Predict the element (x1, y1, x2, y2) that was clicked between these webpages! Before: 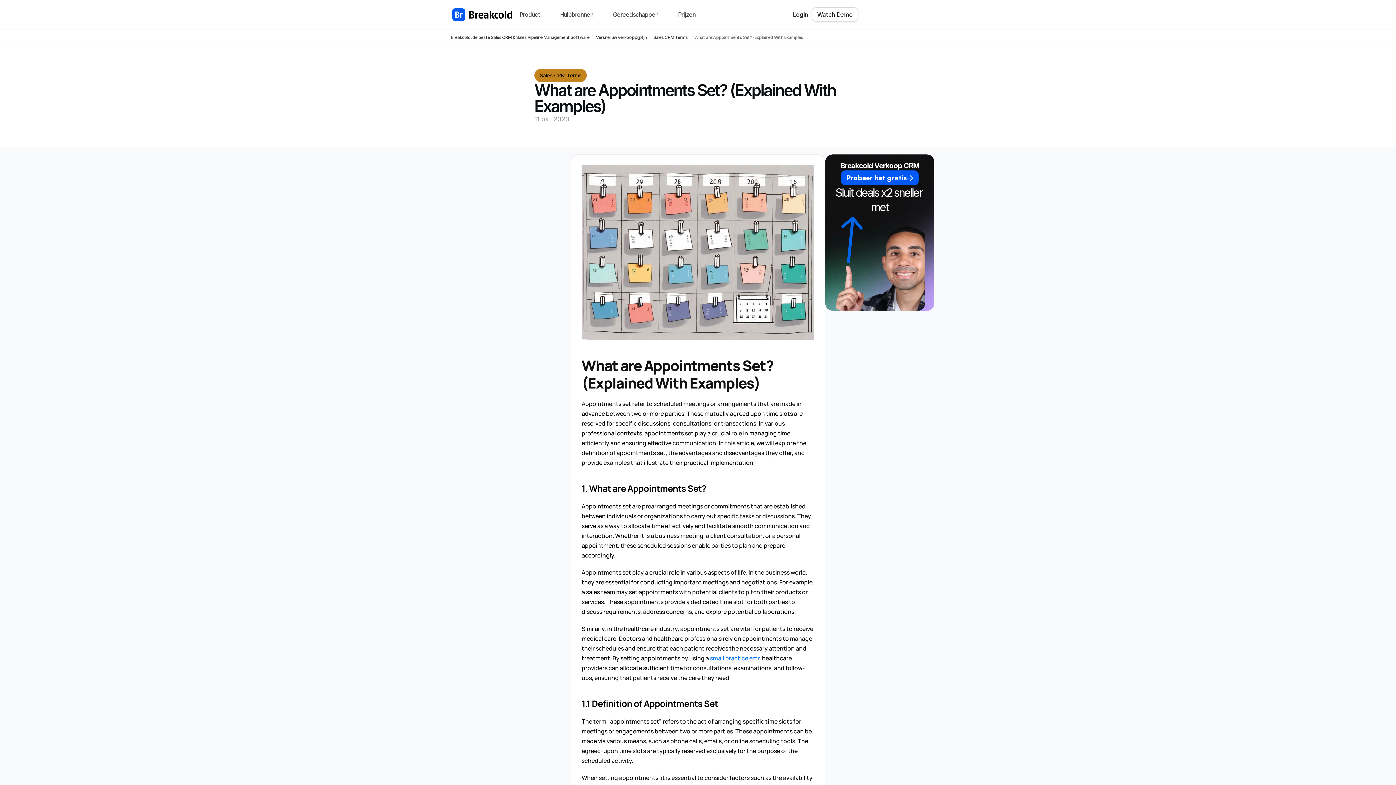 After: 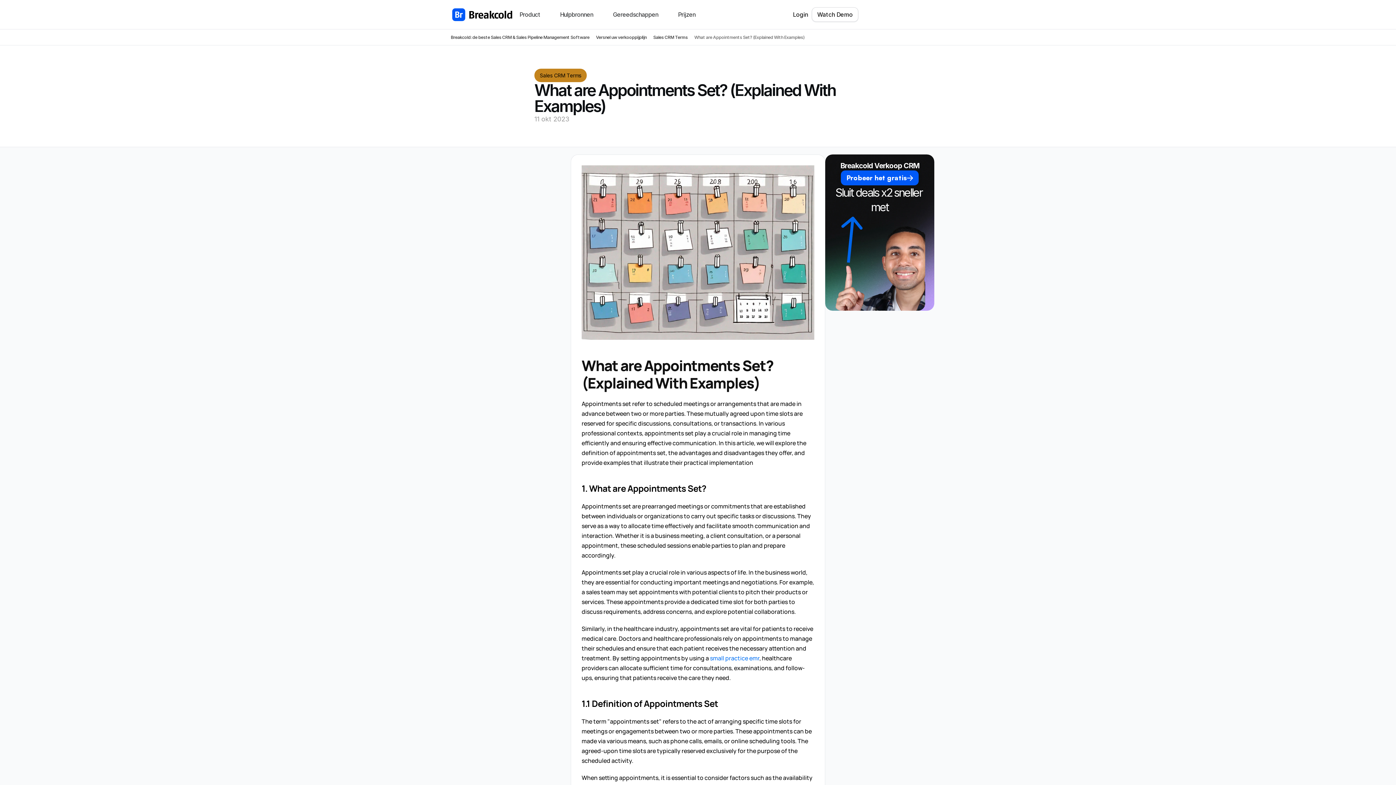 Action: bbox: (552, 8, 605, 20) label: Hulpbronnen